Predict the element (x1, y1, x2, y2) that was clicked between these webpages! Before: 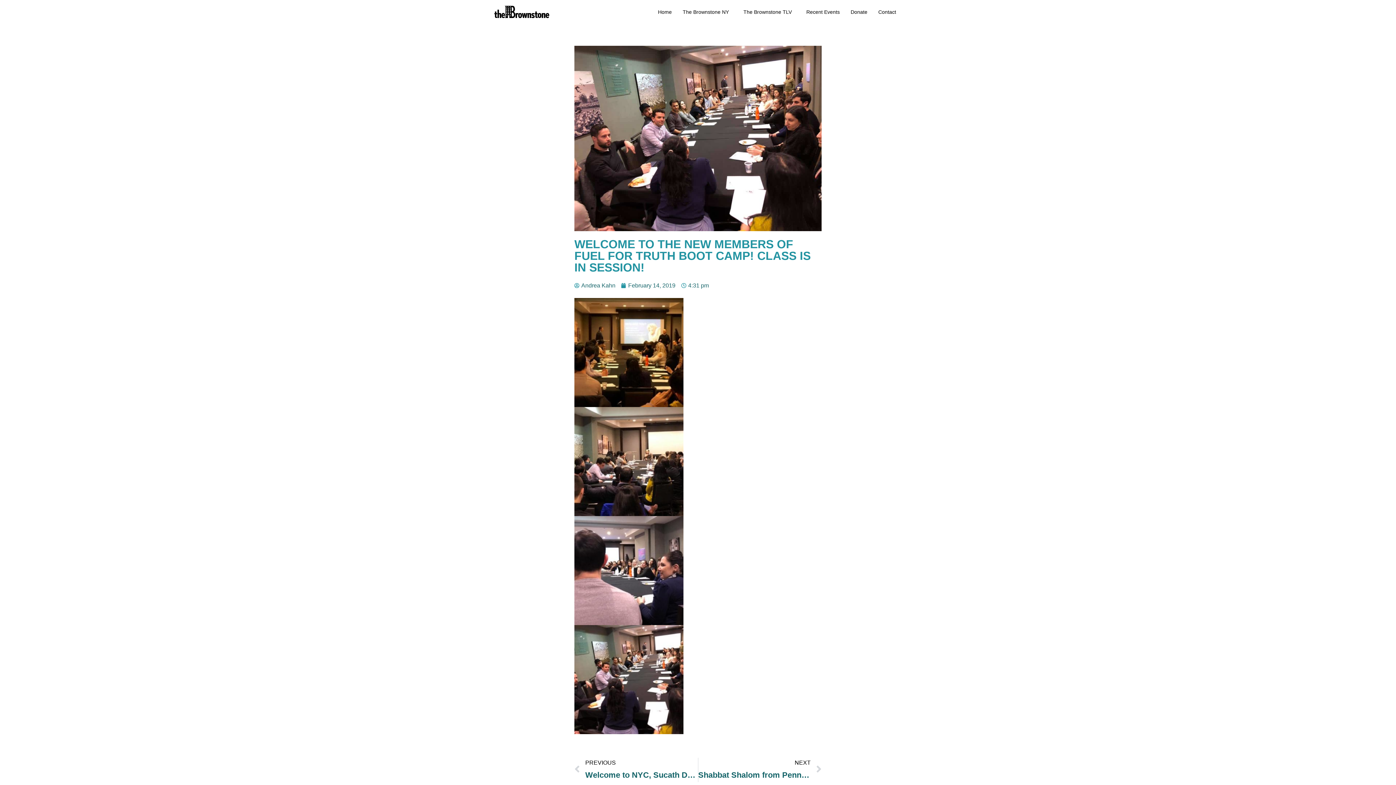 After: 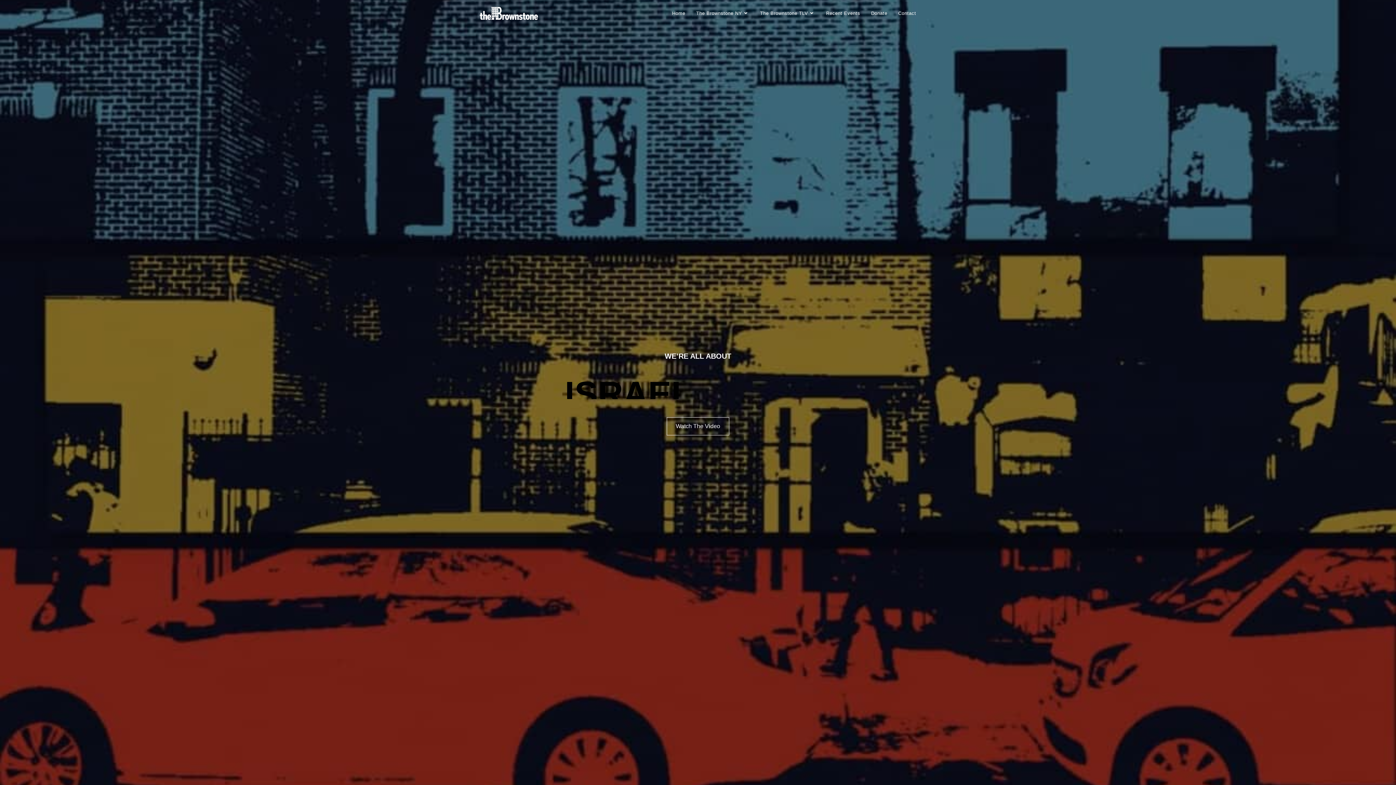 Action: bbox: (652, 3, 677, 20) label: Home